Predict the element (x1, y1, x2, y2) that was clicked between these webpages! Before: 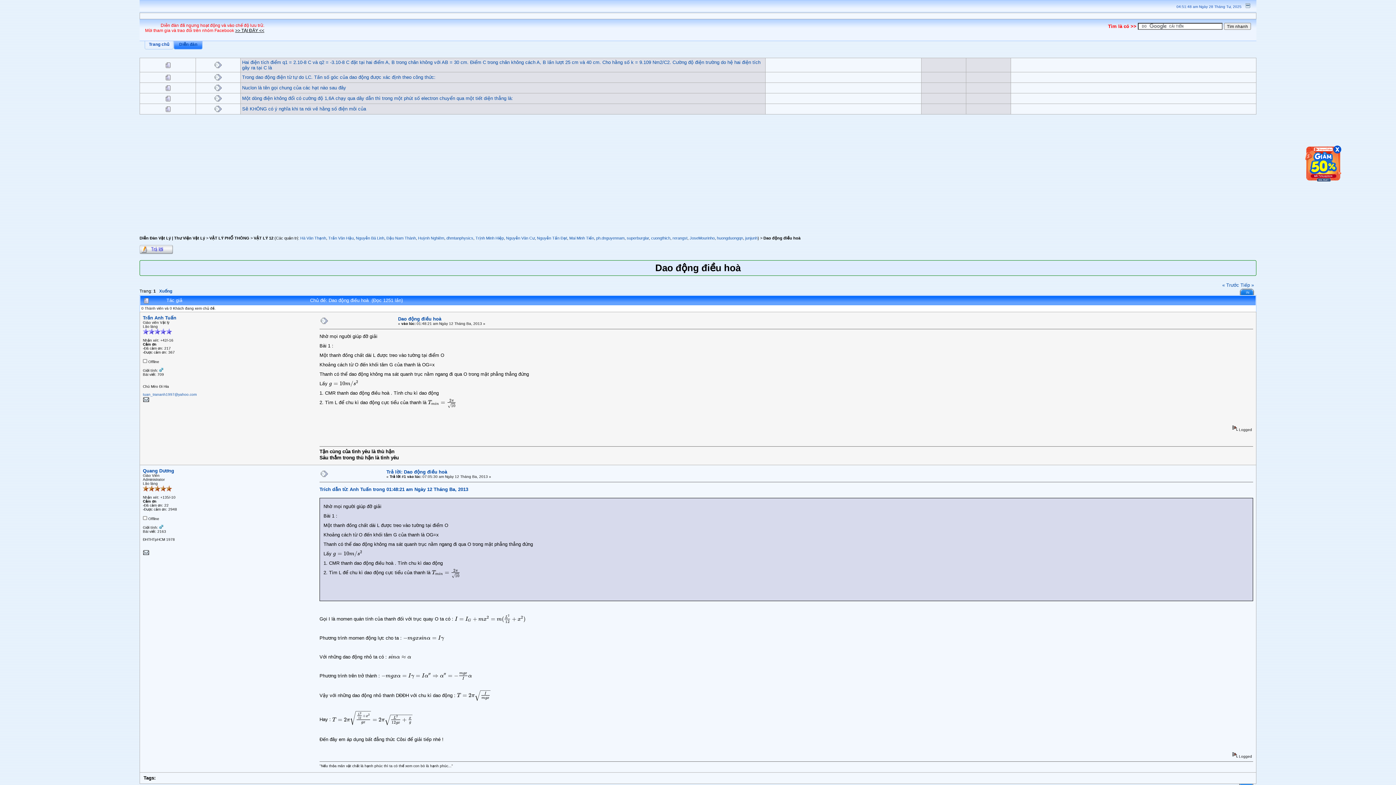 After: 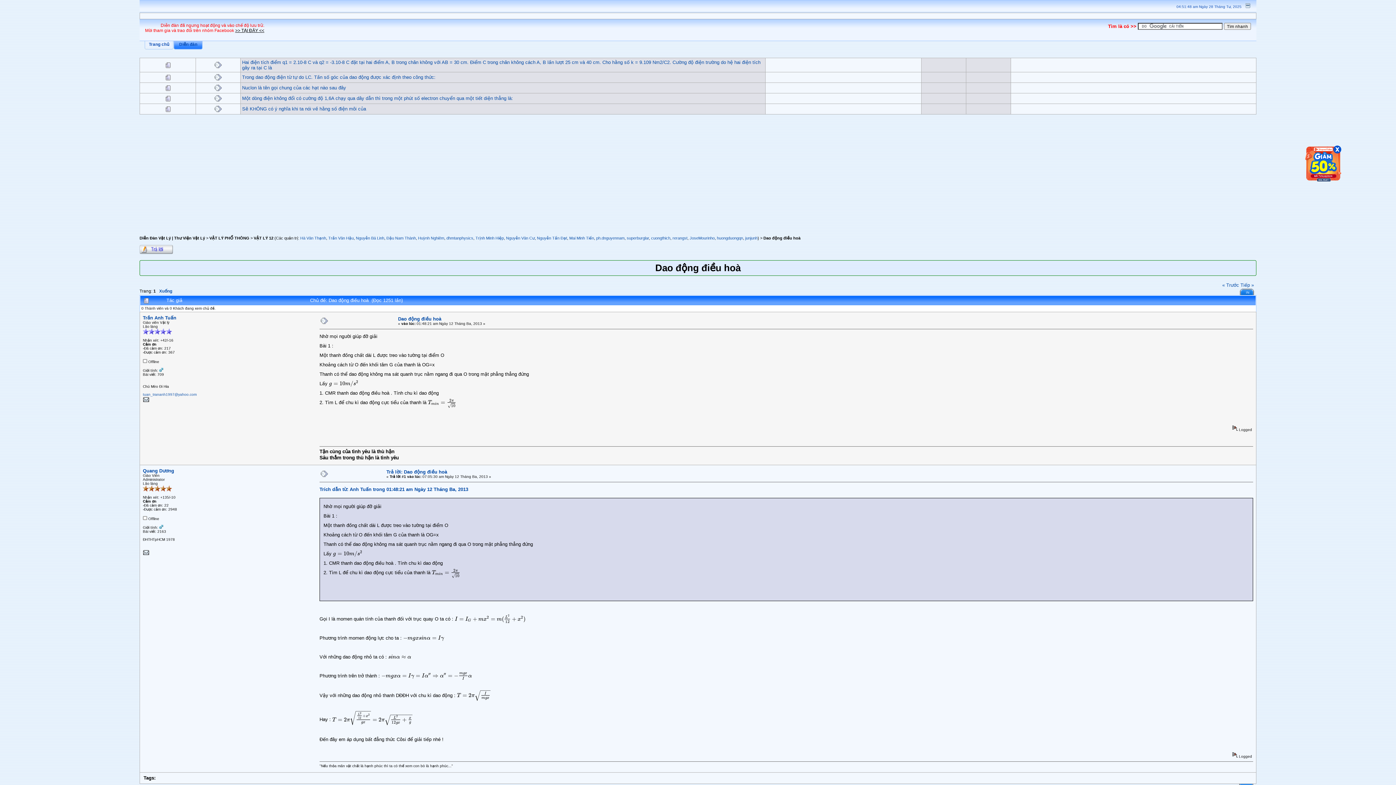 Action: bbox: (1243, 3, 1253, 9)